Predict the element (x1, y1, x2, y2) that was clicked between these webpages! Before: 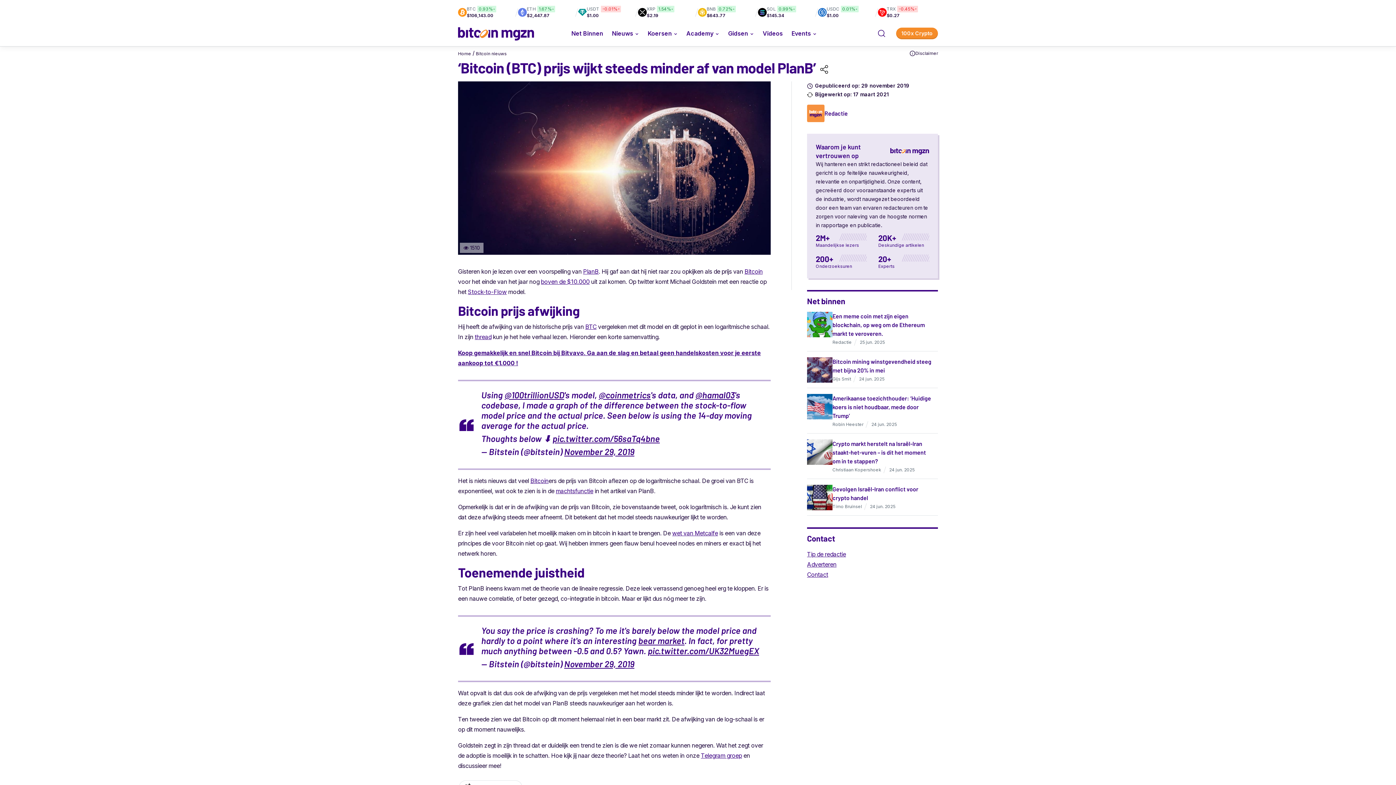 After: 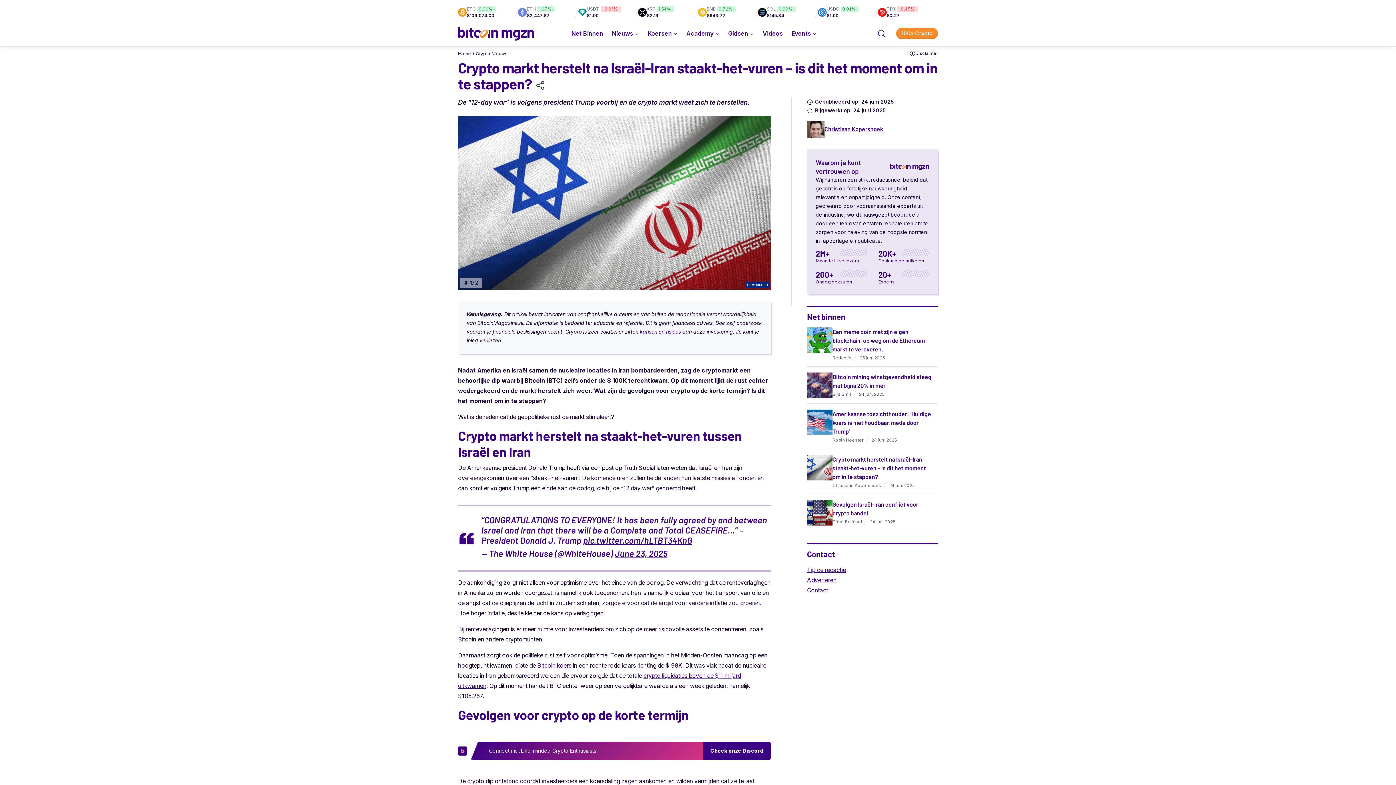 Action: bbox: (832, 440, 926, 464) label: Crypto markt herstelt na Israël-Iran staakt-het-vuren – is dit het moment om in te stappen?